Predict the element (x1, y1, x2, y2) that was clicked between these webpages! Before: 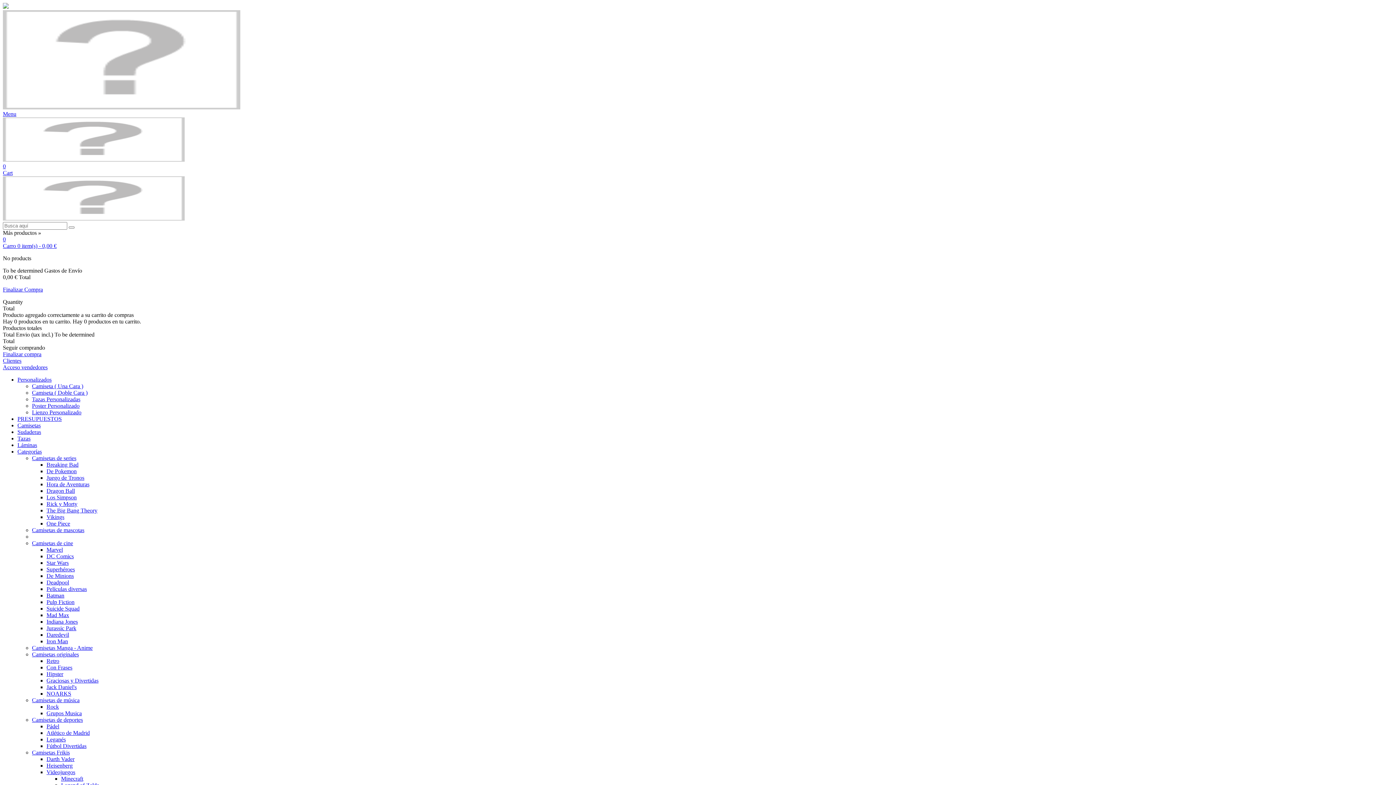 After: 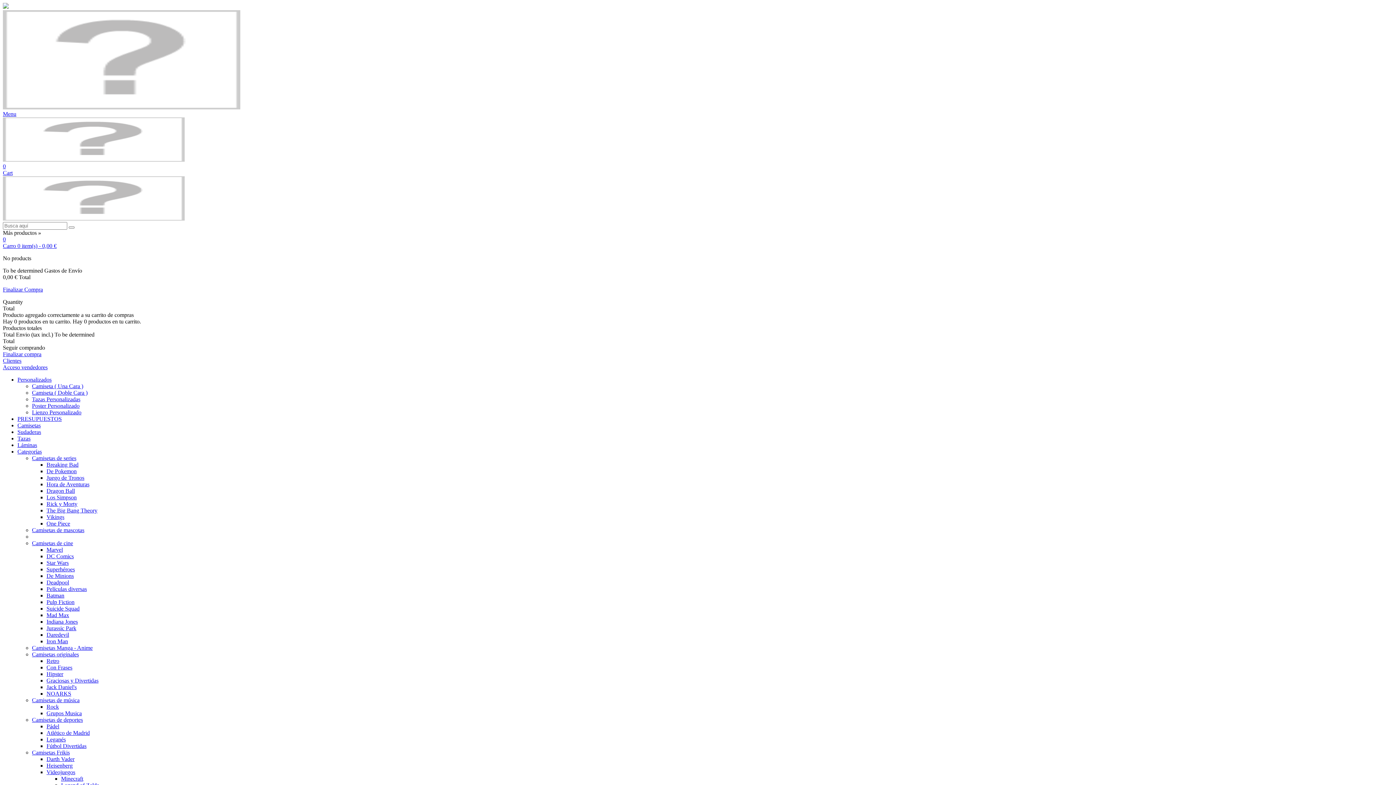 Action: bbox: (46, 677, 98, 684) label: Graciosas y Divertidas